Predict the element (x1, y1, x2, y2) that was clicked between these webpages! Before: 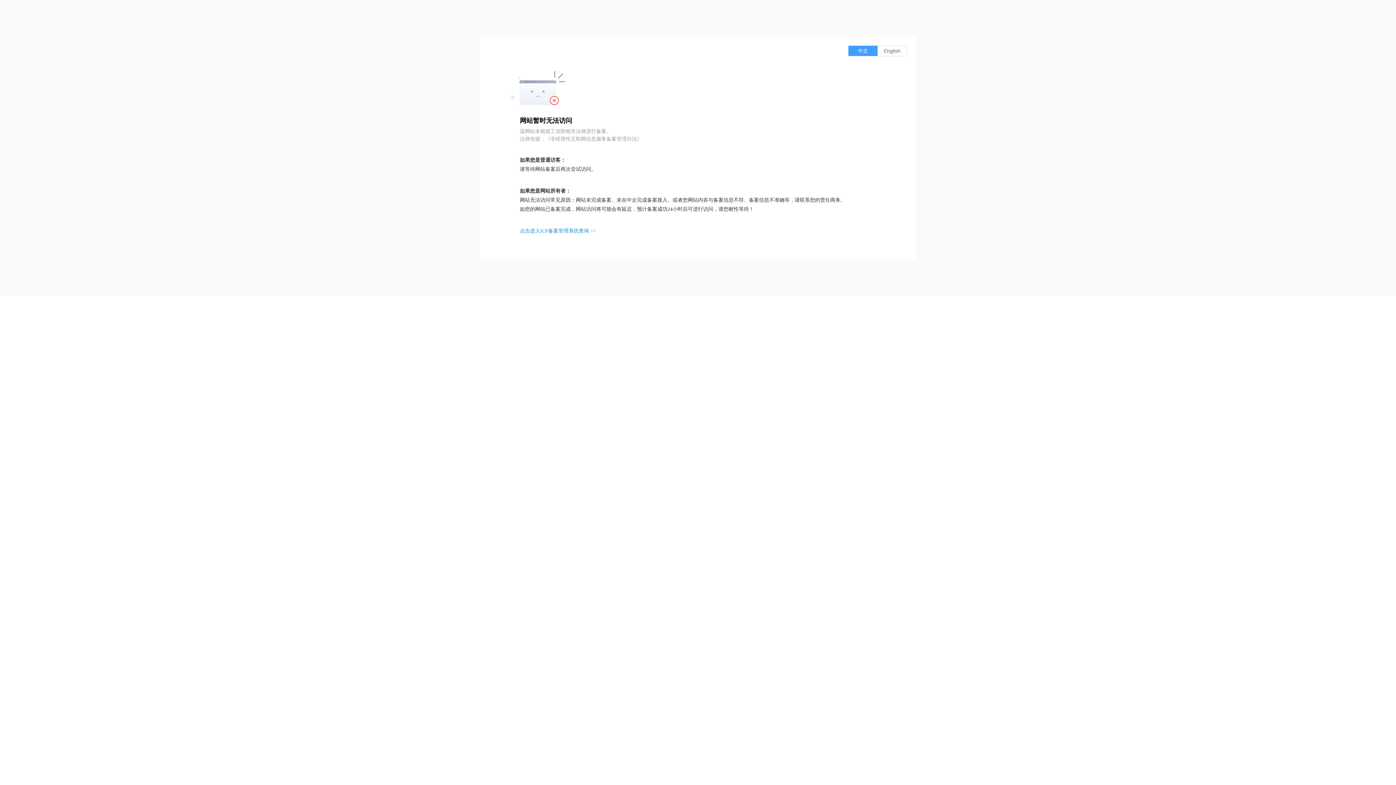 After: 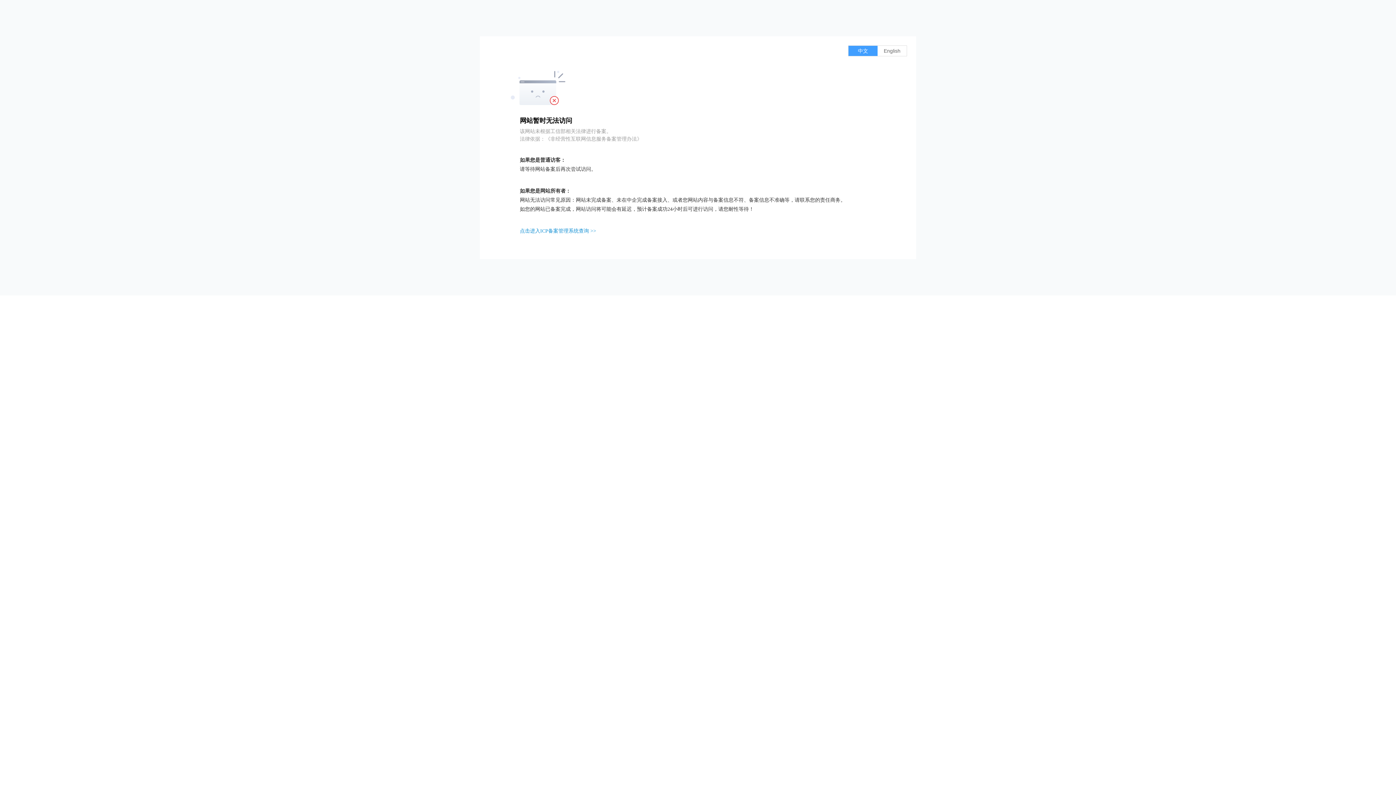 Action: label: 点击进入ICP备案管理系统查询 >> bbox: (520, 228, 596, 233)